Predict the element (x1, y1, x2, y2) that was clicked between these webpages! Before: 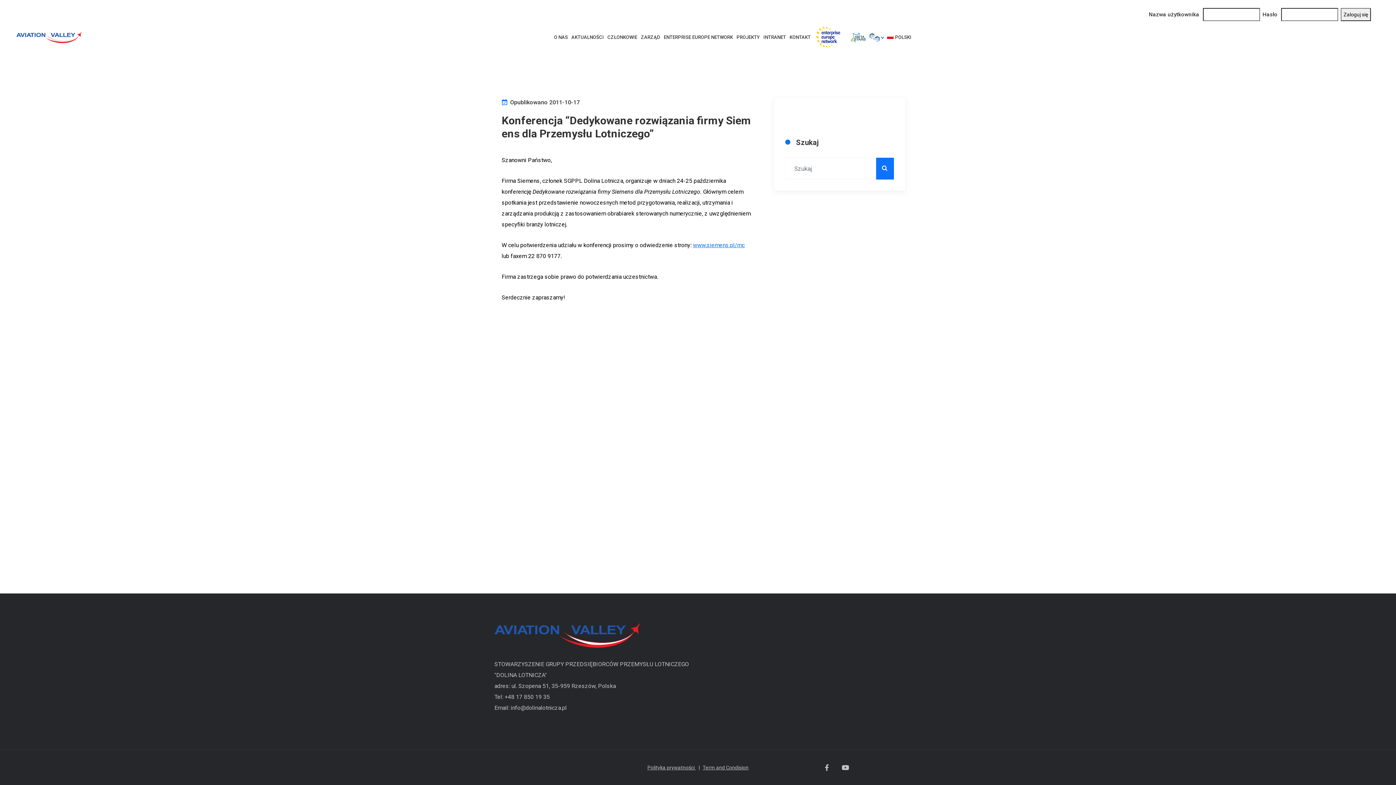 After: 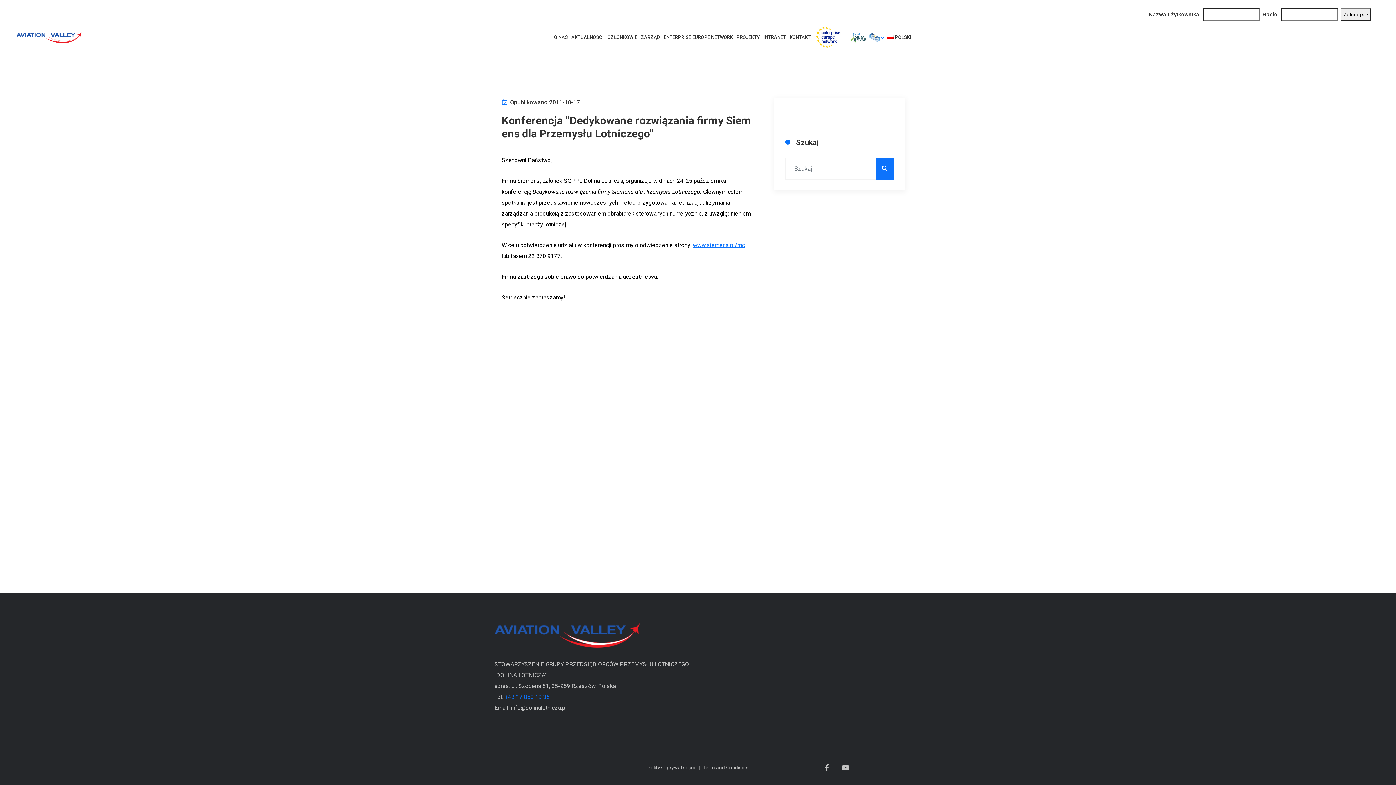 Action: label: +48 17 850 19 35 bbox: (504, 693, 549, 700)